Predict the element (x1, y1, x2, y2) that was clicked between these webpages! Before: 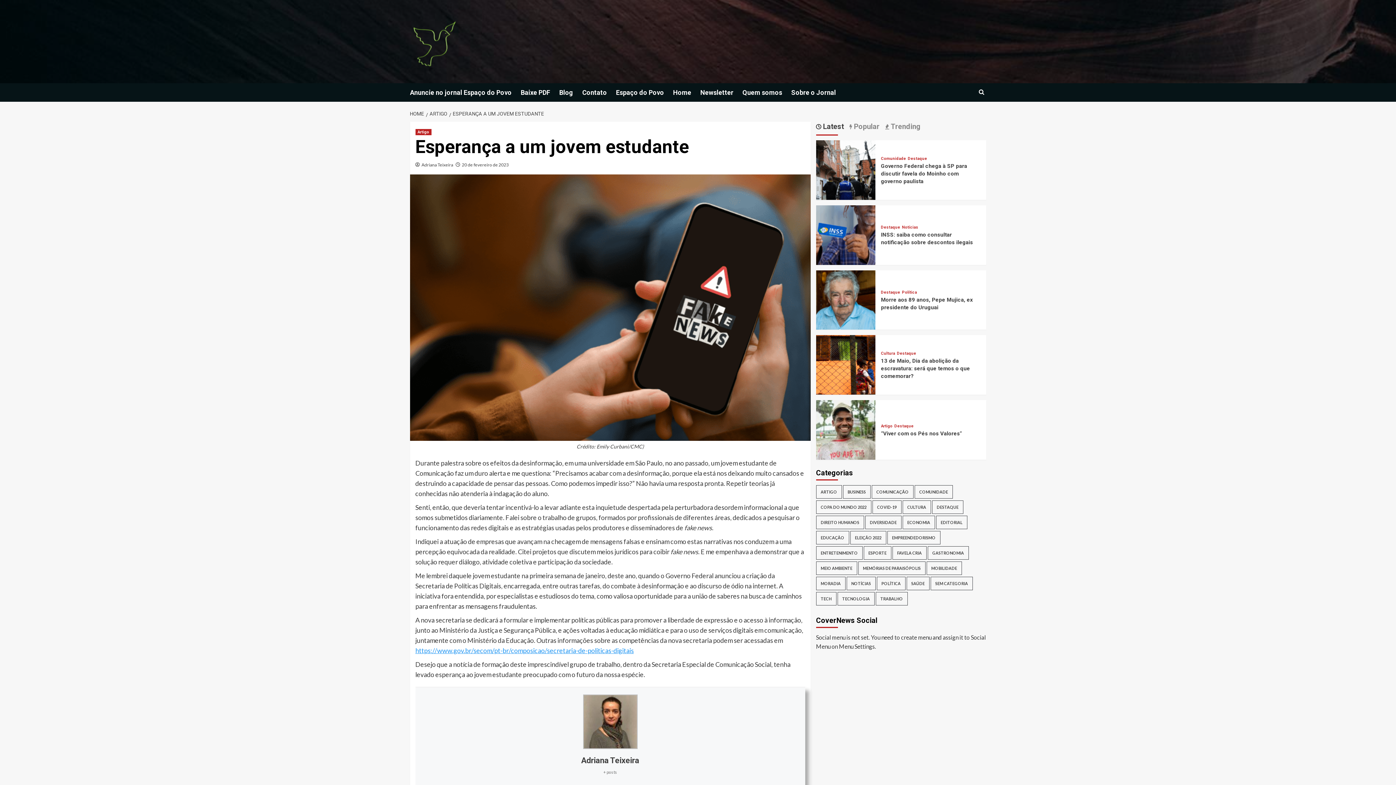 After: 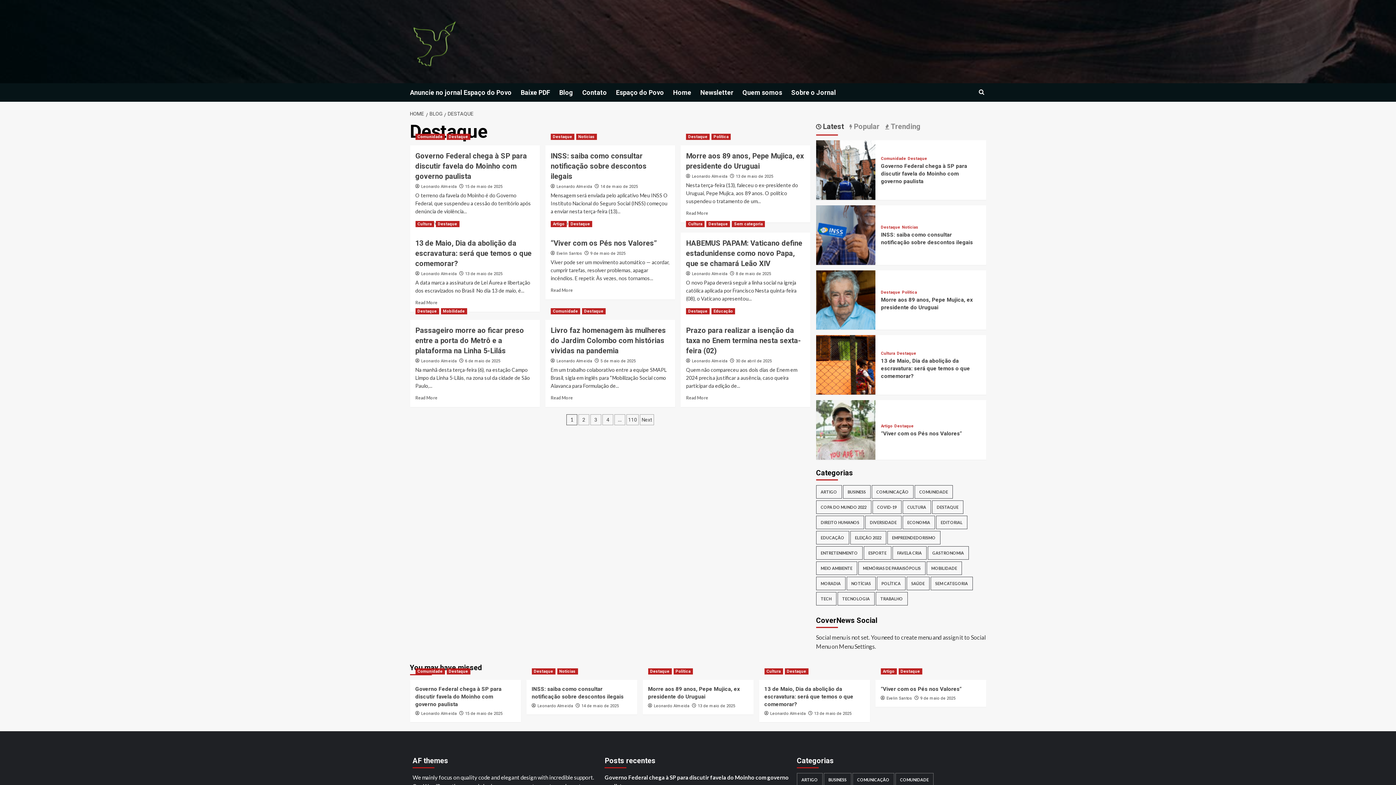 Action: label: View all posts in Destaque bbox: (897, 351, 916, 355)